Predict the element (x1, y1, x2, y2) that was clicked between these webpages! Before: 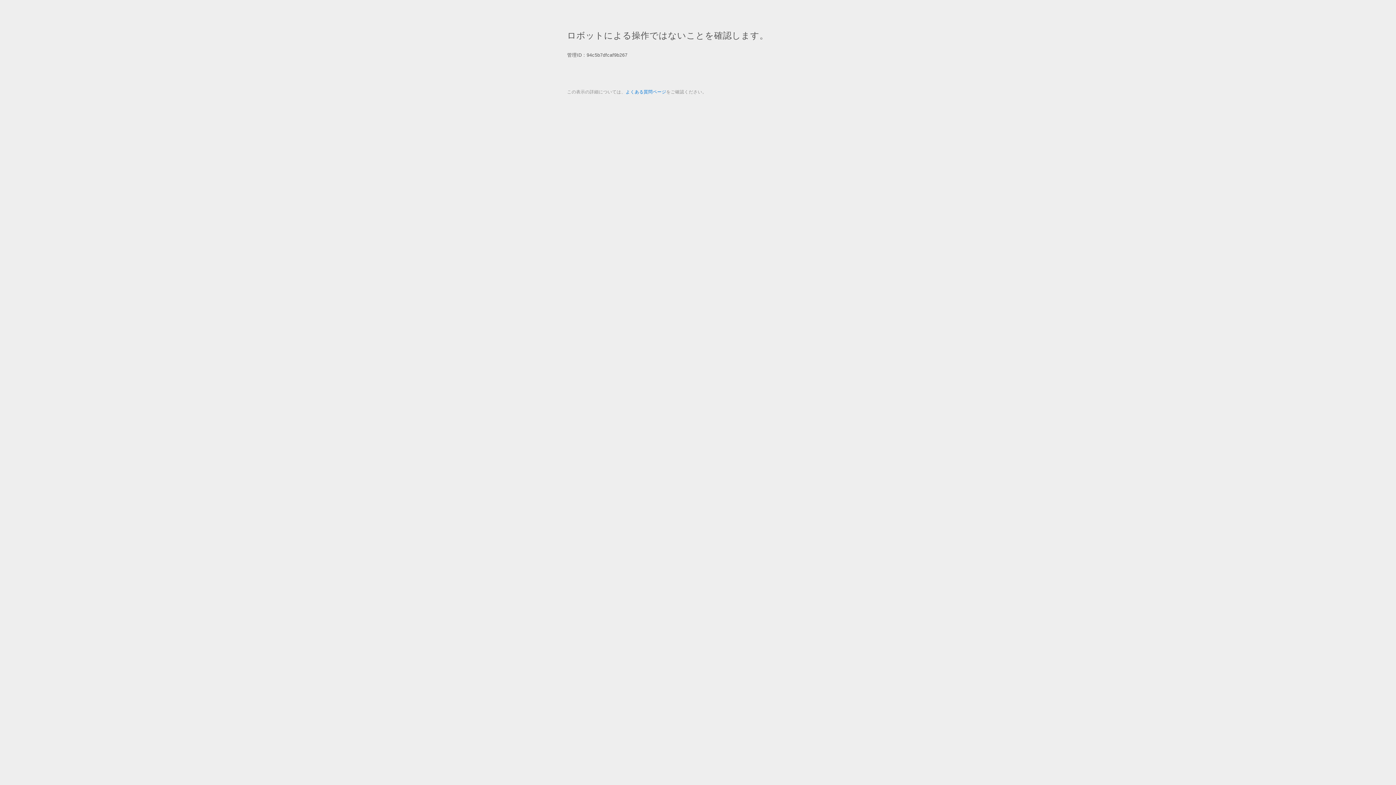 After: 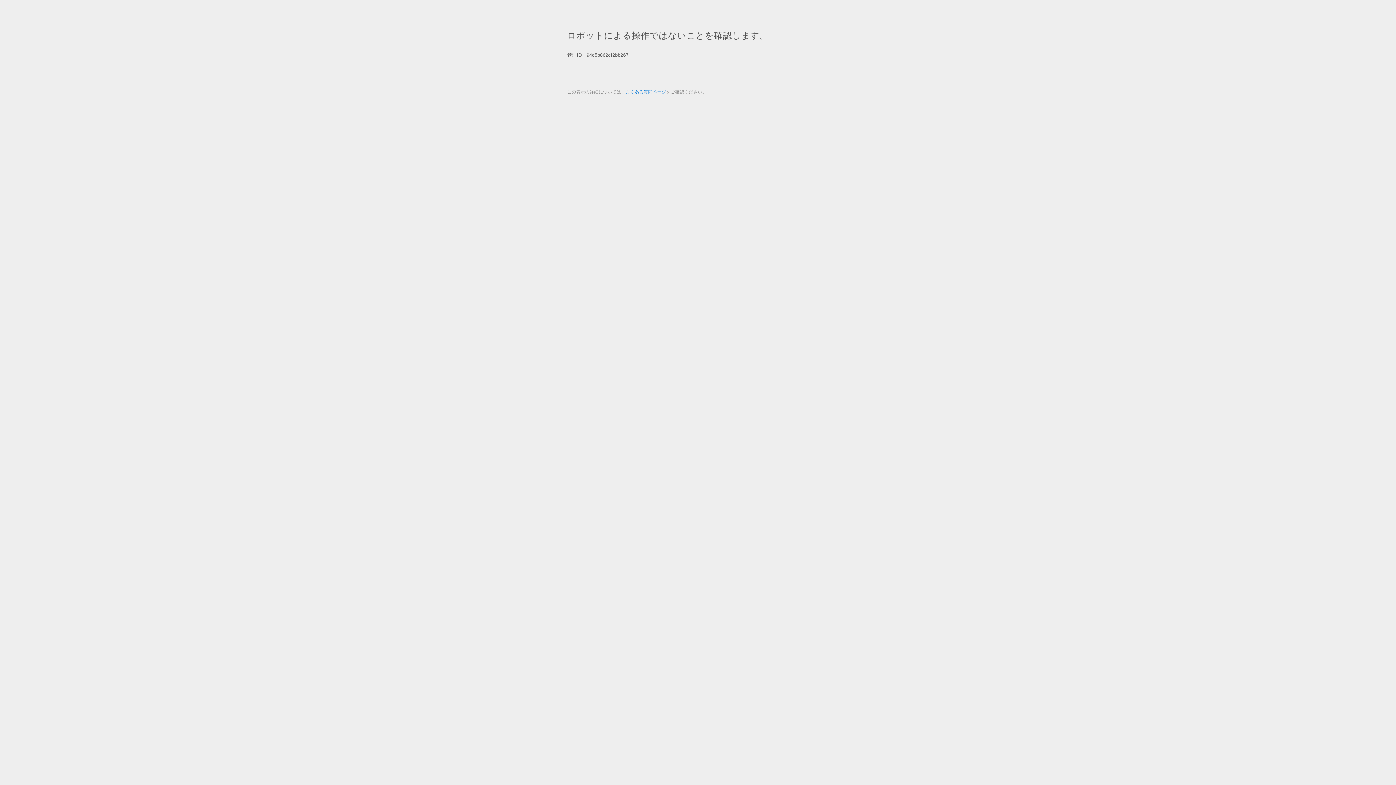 Action: label: よくある質問ページ bbox: (625, 89, 666, 94)